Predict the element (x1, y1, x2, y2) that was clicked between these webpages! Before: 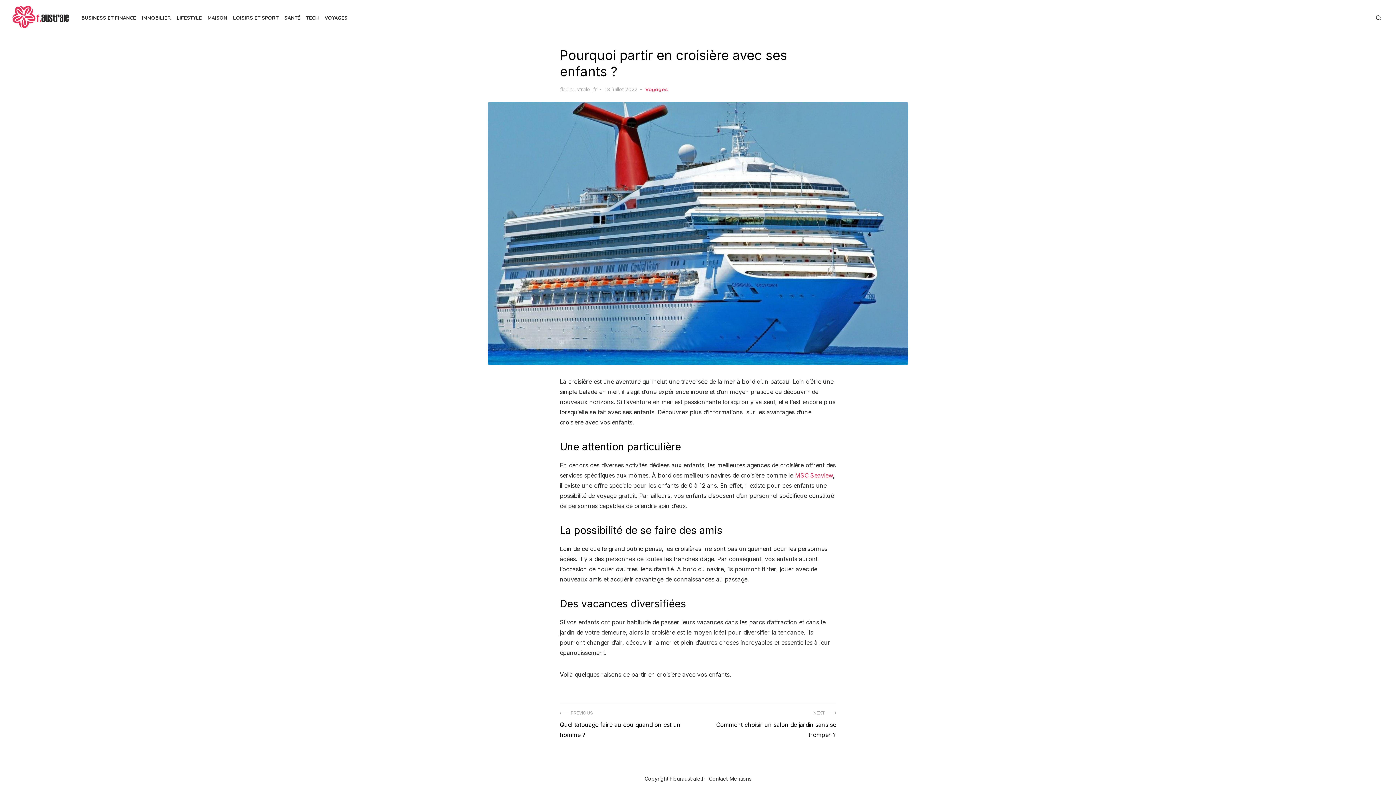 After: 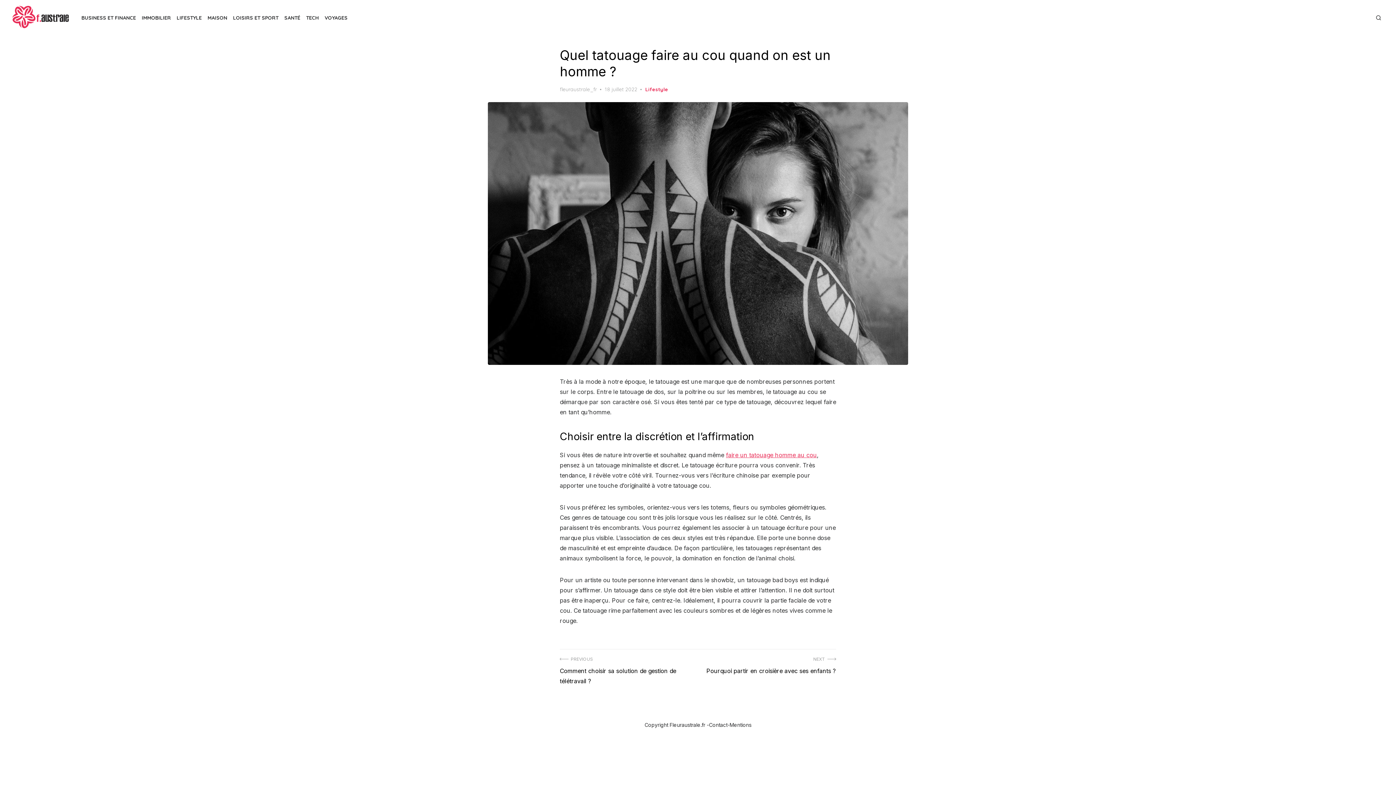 Action: bbox: (560, 709, 692, 740) label: PREVIOUS
Previous post:
Quel tatouage faire au cou quand on est un homme ?